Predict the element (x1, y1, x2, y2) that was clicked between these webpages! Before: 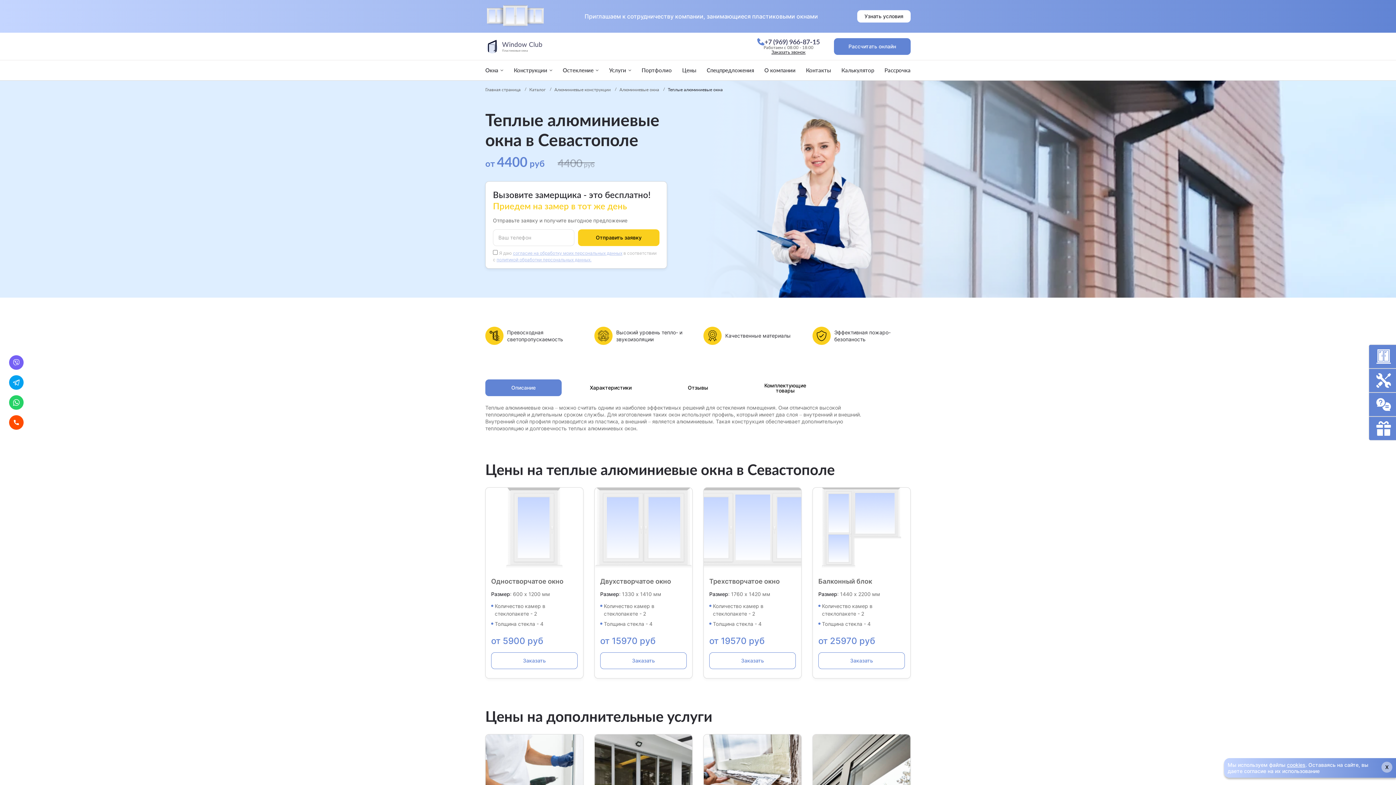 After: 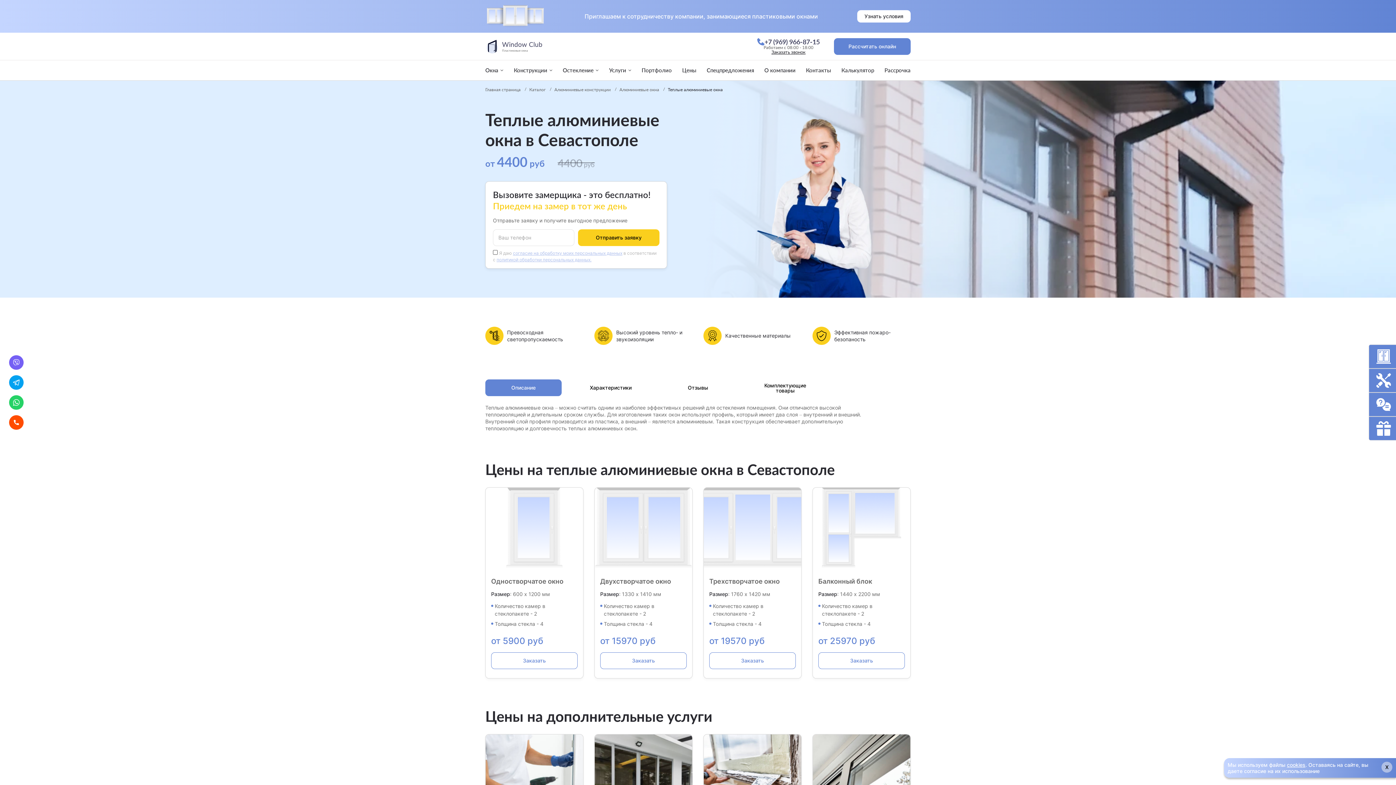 Action: bbox: (496, 256, 591, 262) label: политикой обработки персональных данных.